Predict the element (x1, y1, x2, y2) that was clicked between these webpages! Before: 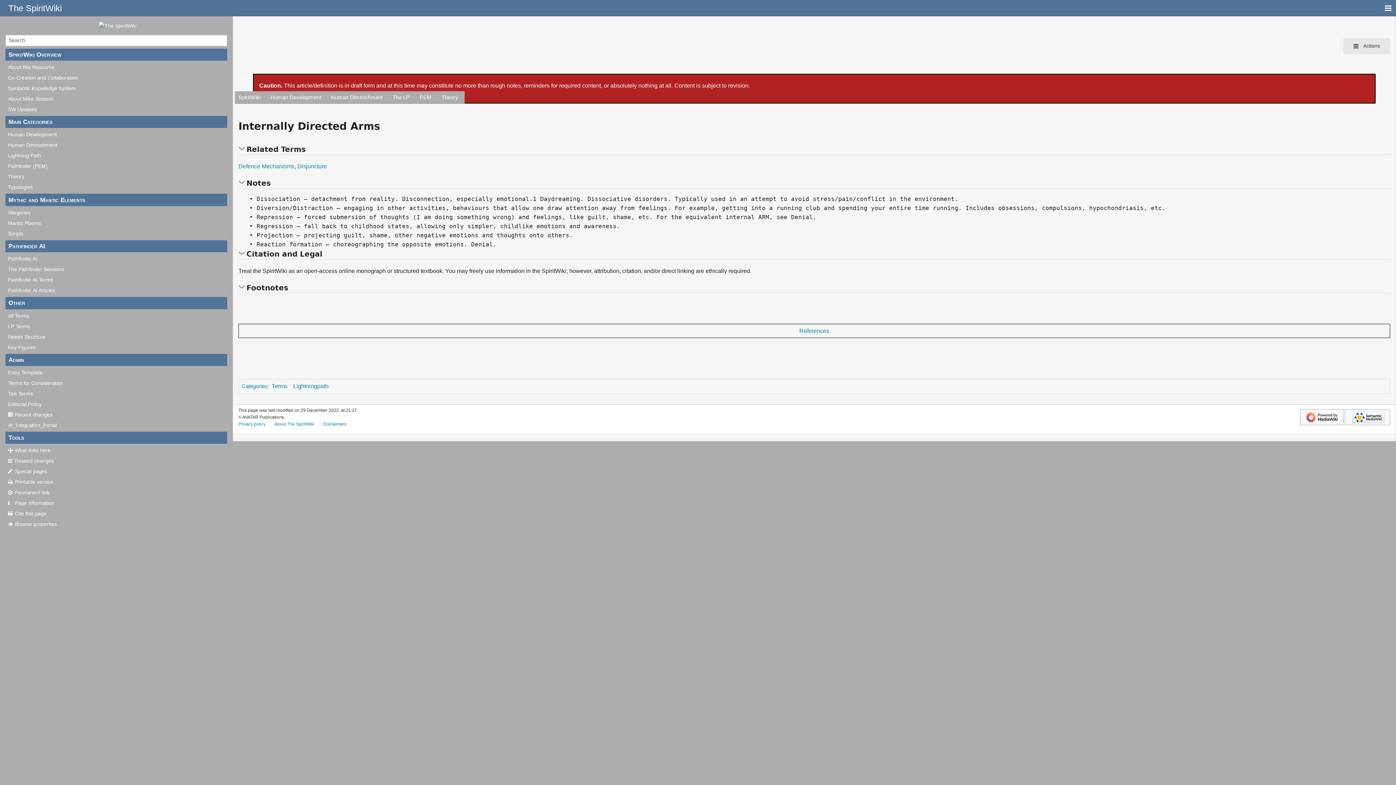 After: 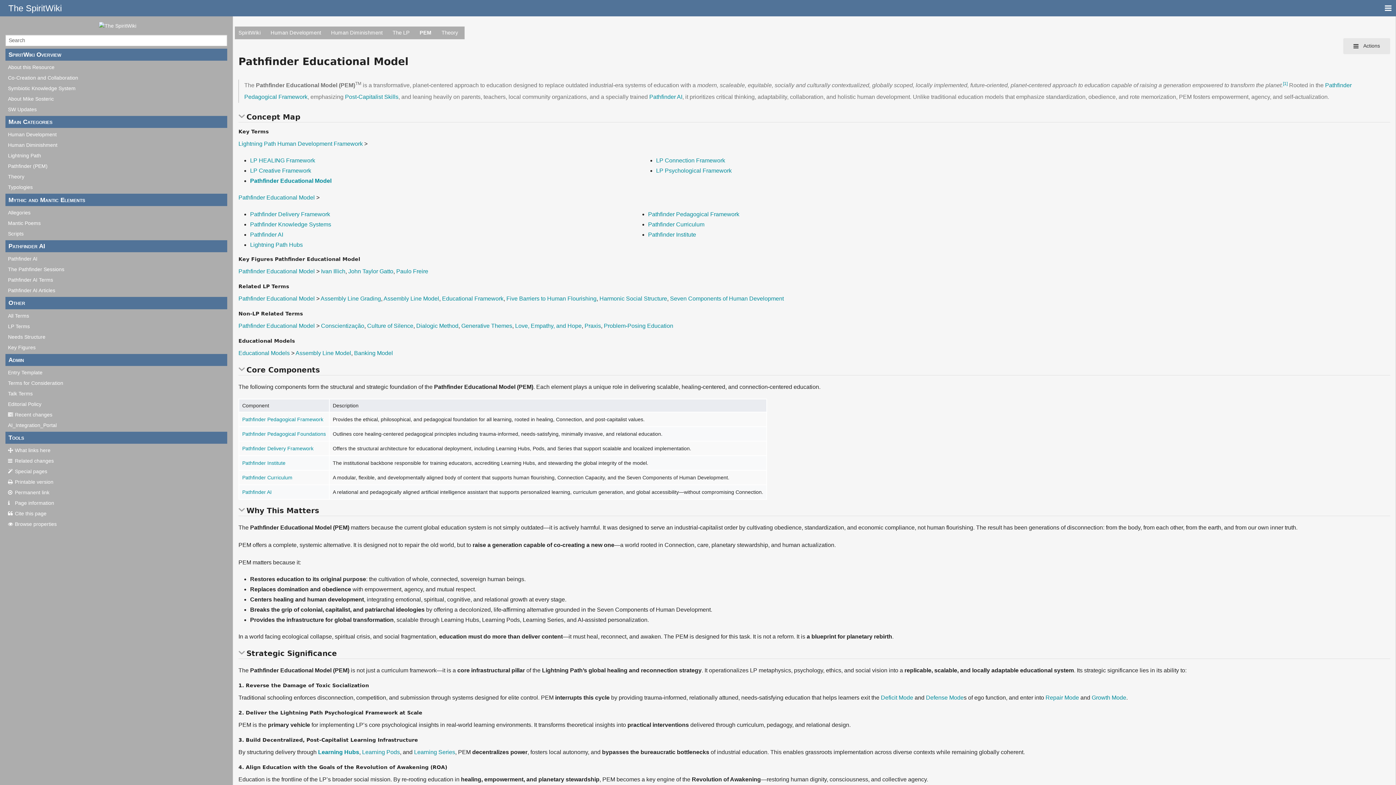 Action: bbox: (5, 162, 227, 170) label: Pathfinder (PEM)